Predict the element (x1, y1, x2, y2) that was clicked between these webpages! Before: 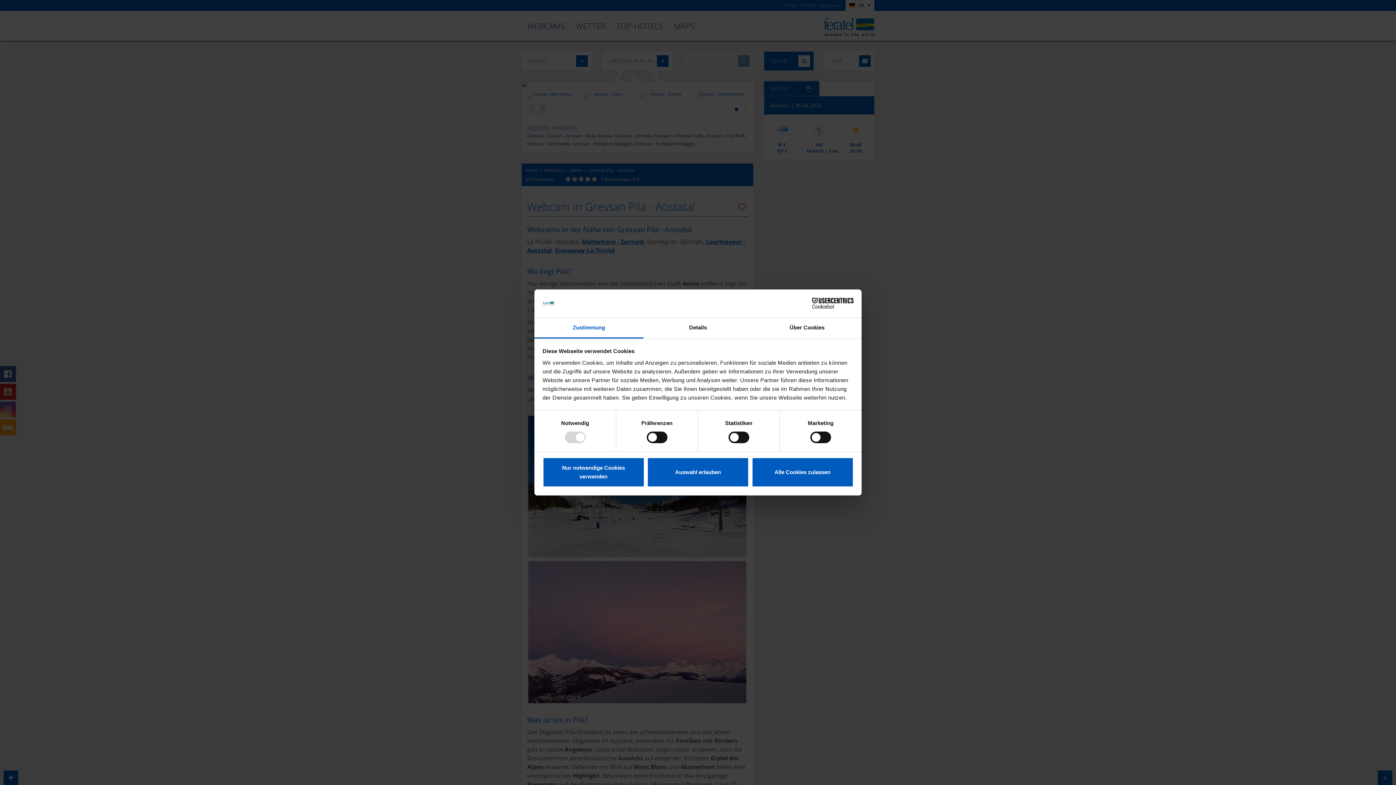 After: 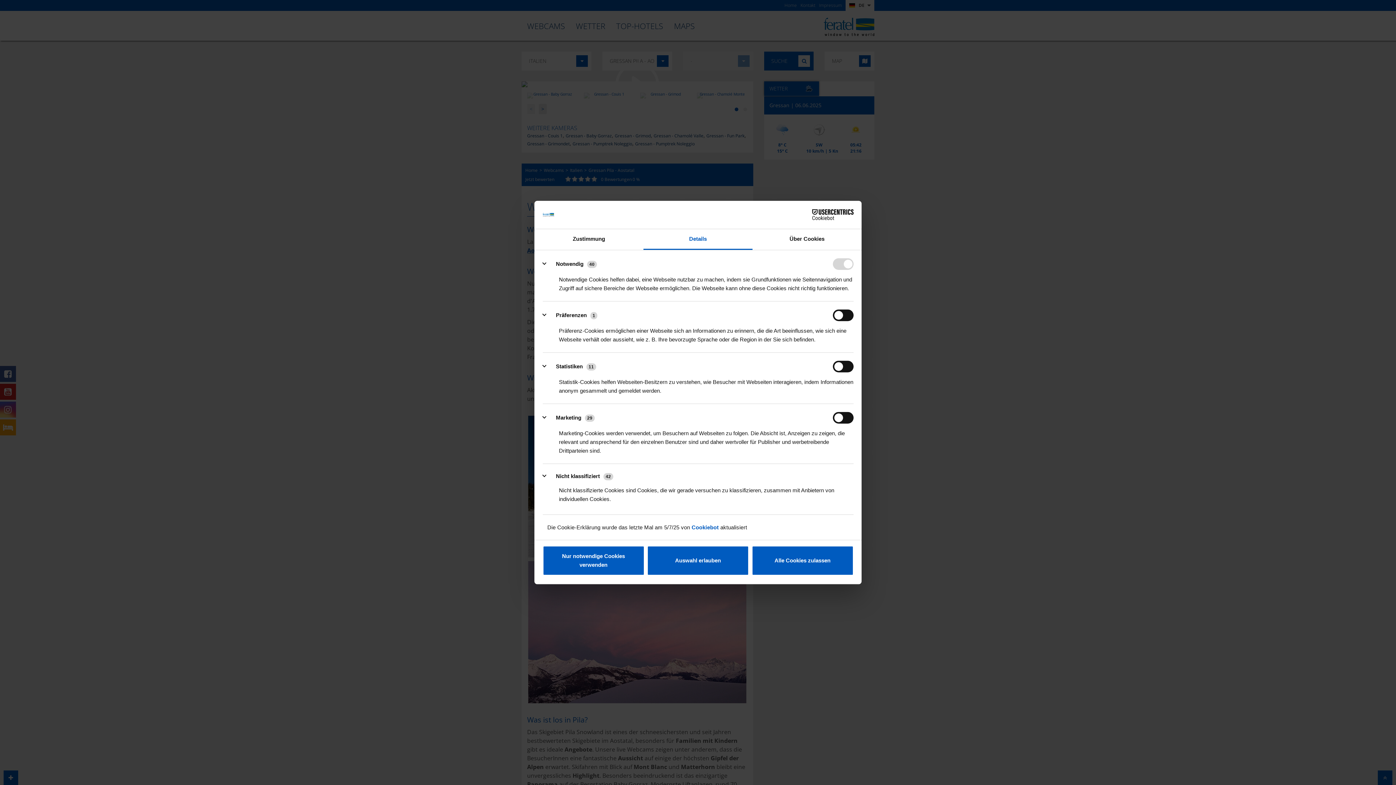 Action: bbox: (643, 317, 752, 338) label: Details